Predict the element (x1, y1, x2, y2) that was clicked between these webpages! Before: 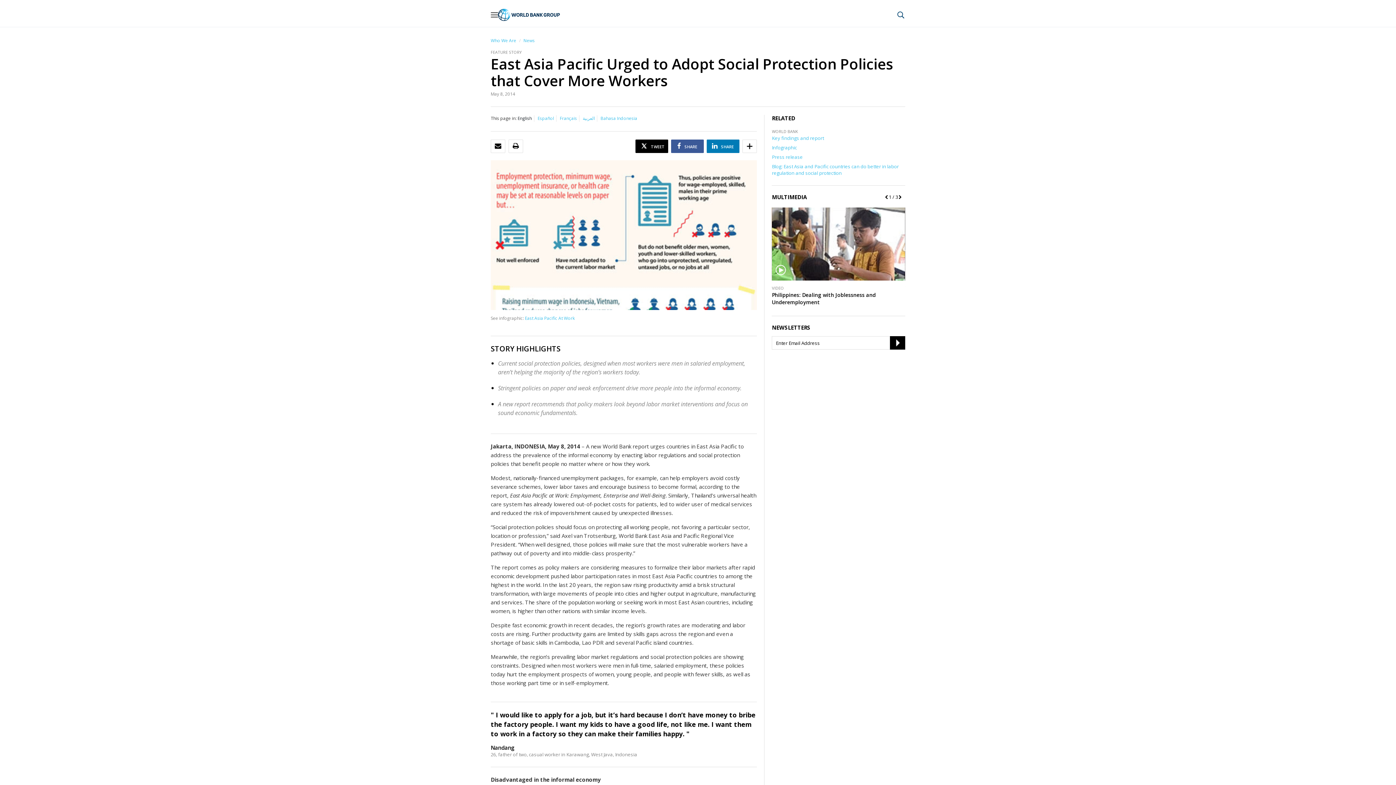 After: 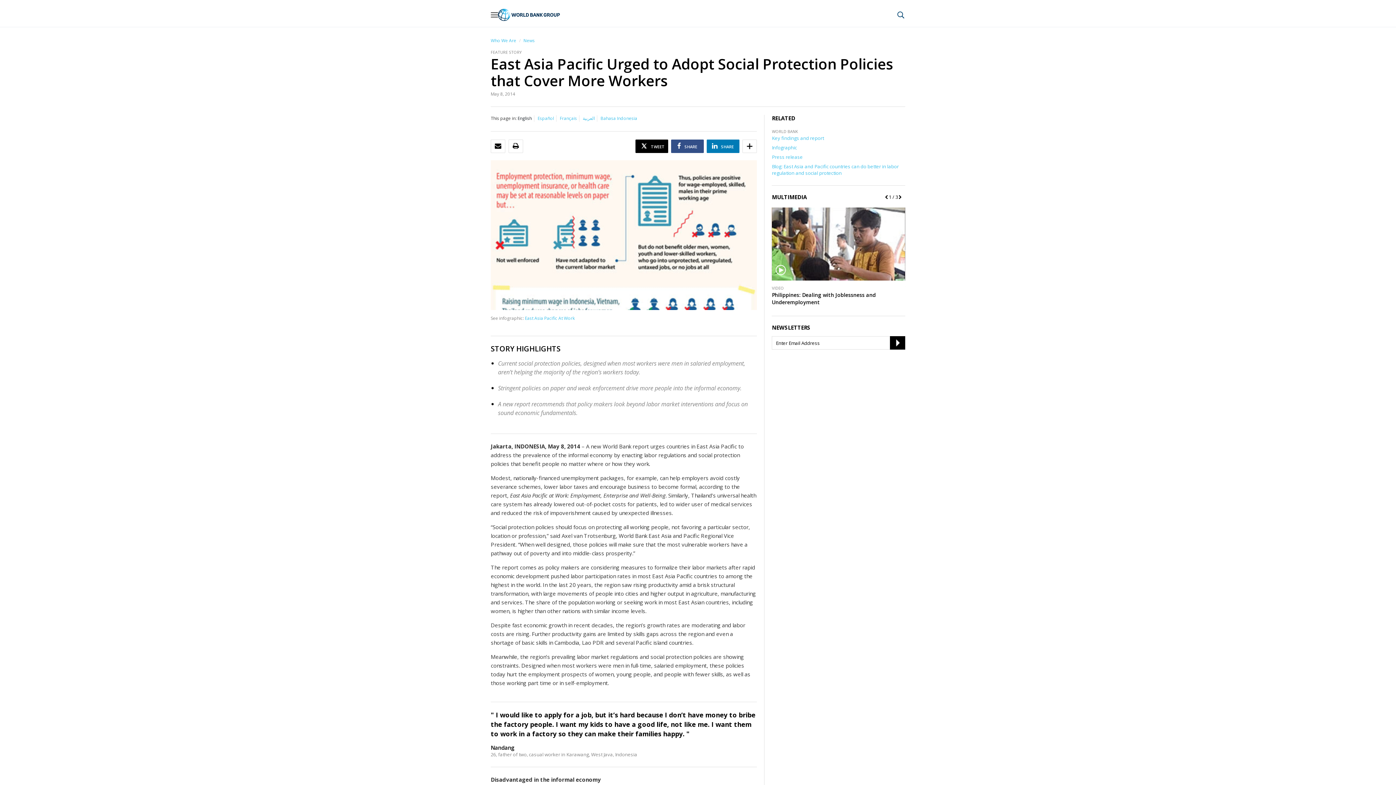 Action: label: SHARE bbox: (677, 142, 697, 149)